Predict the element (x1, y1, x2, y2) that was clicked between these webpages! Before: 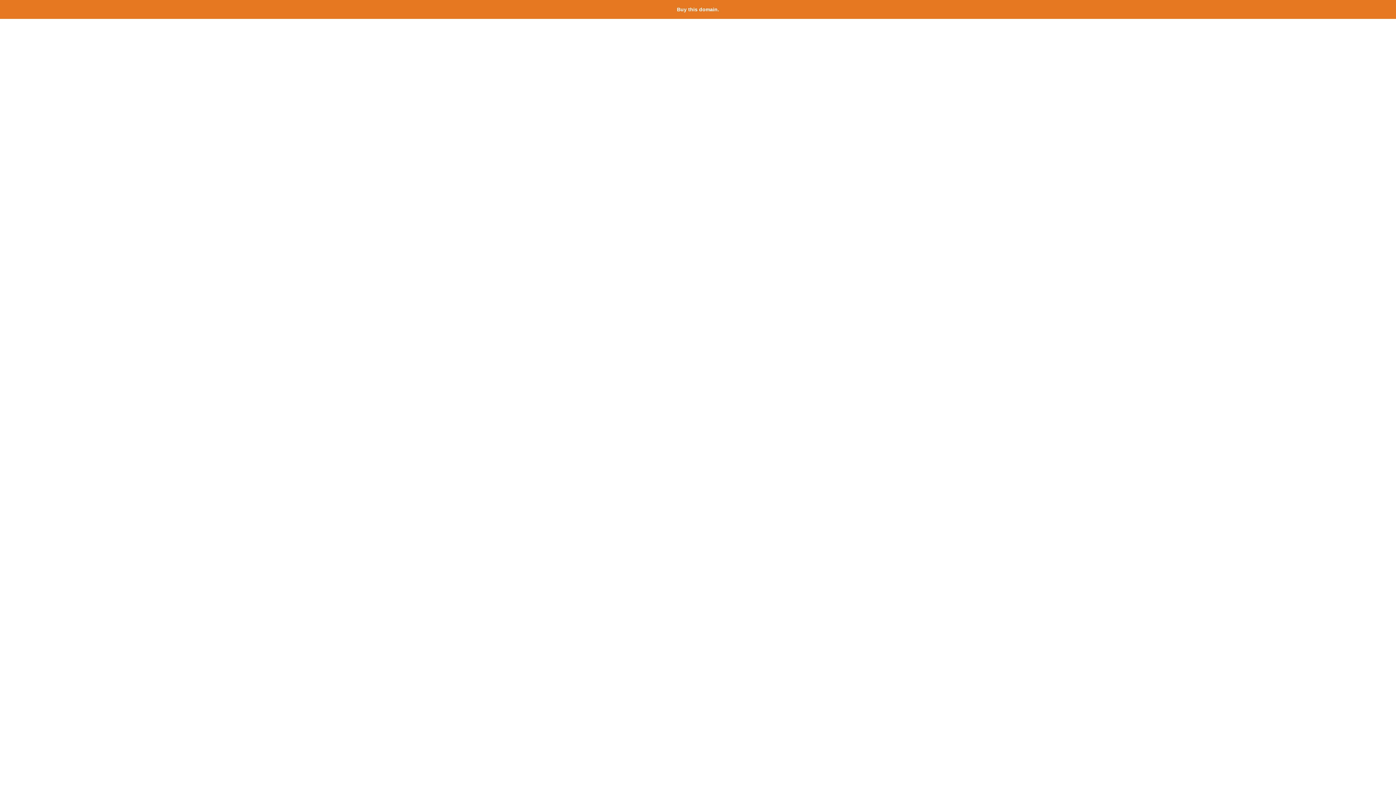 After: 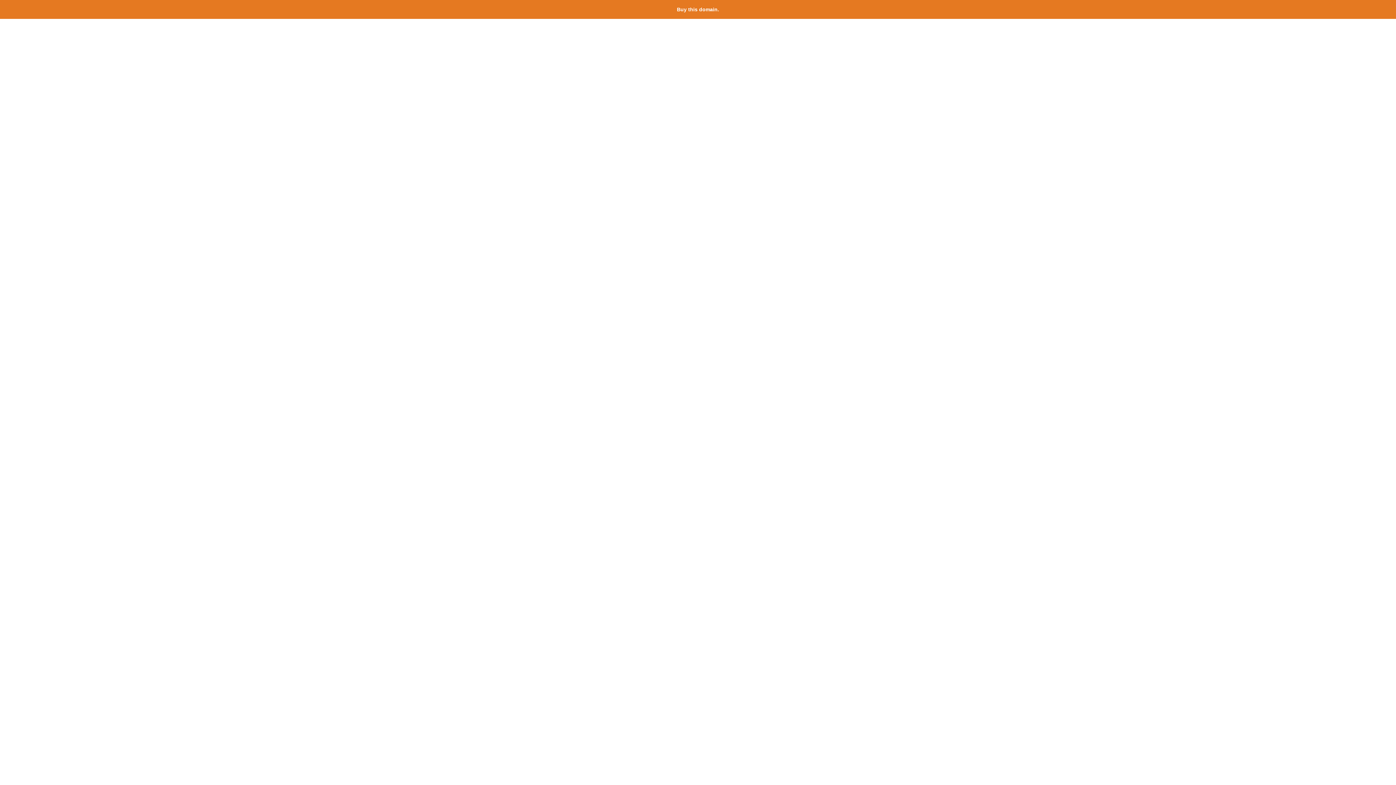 Action: label: Buy this domain. bbox: (677, 6, 719, 12)